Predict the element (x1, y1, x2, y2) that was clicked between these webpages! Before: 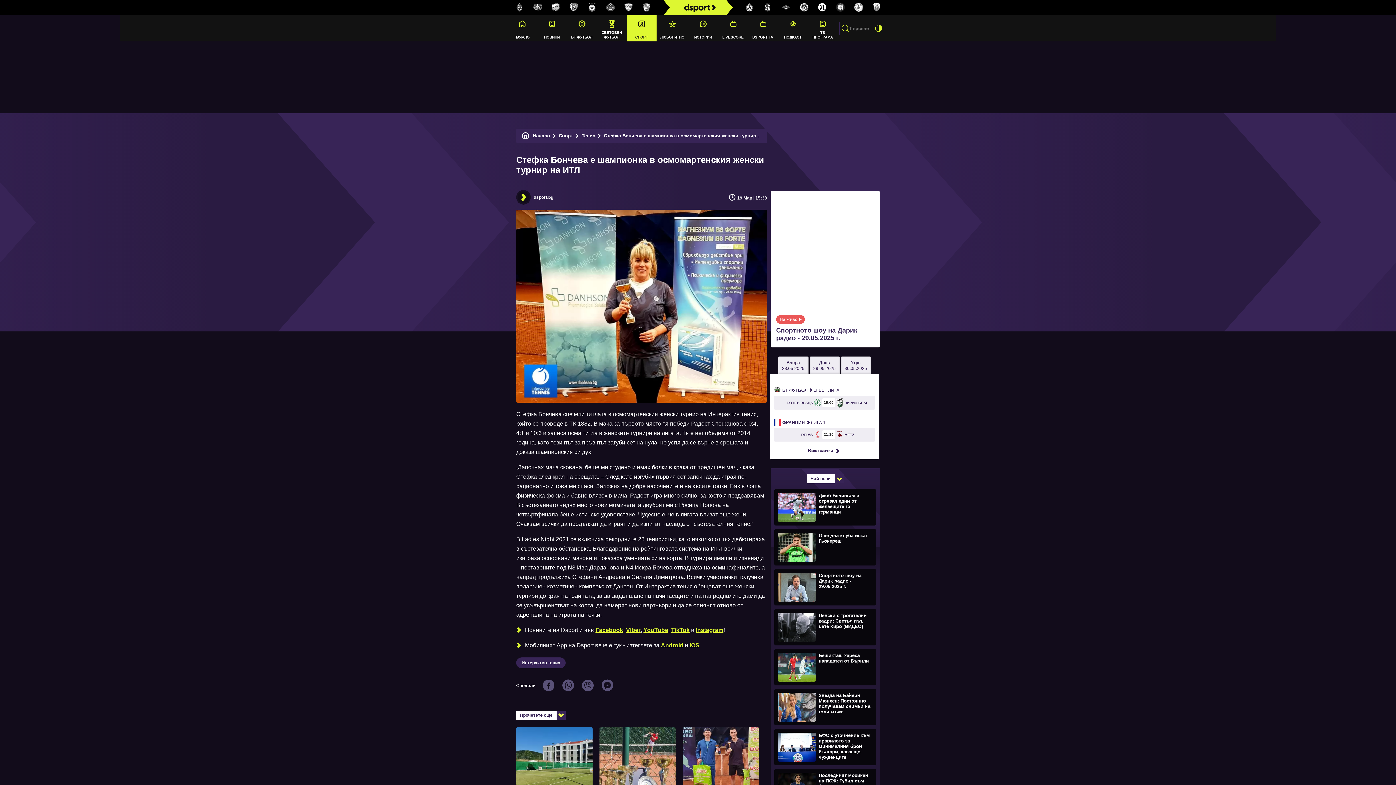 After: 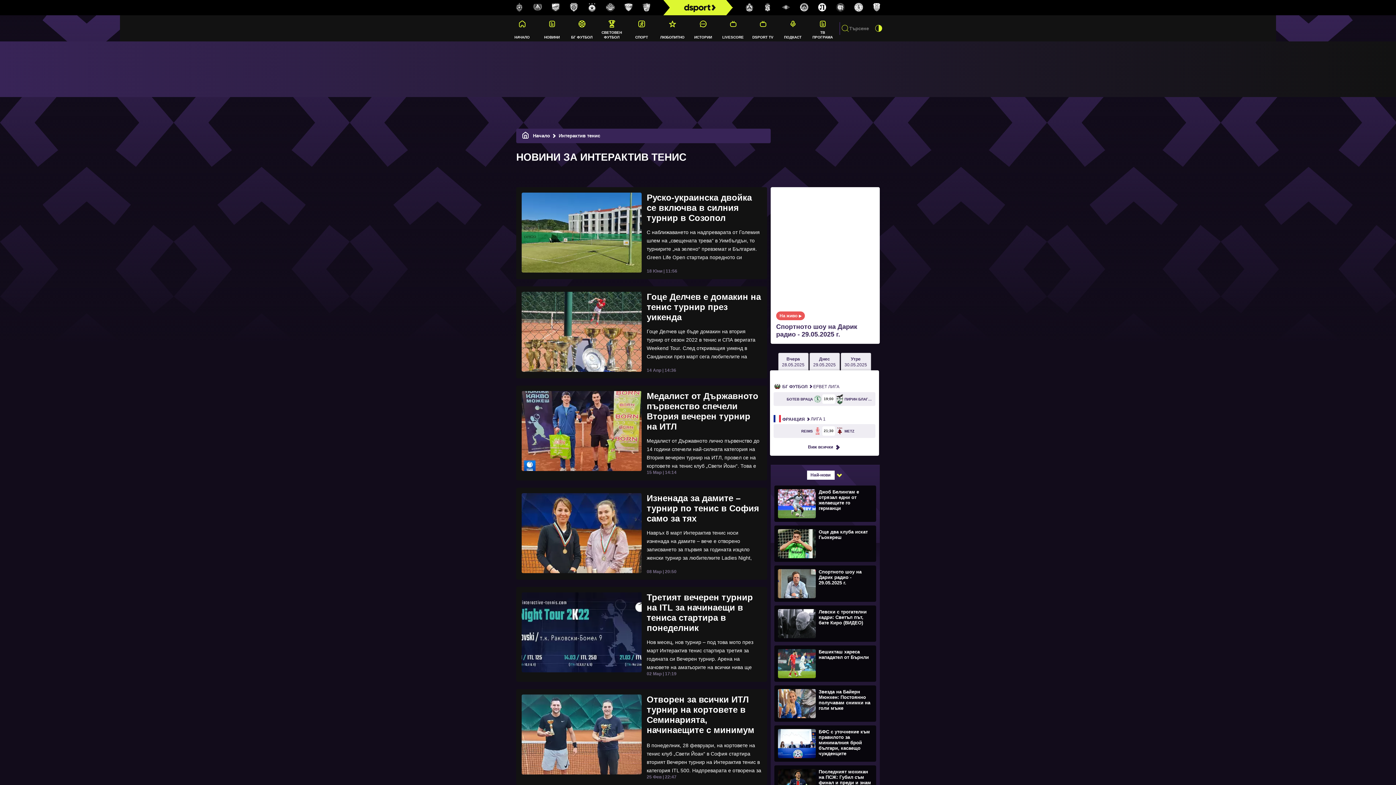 Action: label: Интерактив тенис bbox: (516, 657, 565, 668)